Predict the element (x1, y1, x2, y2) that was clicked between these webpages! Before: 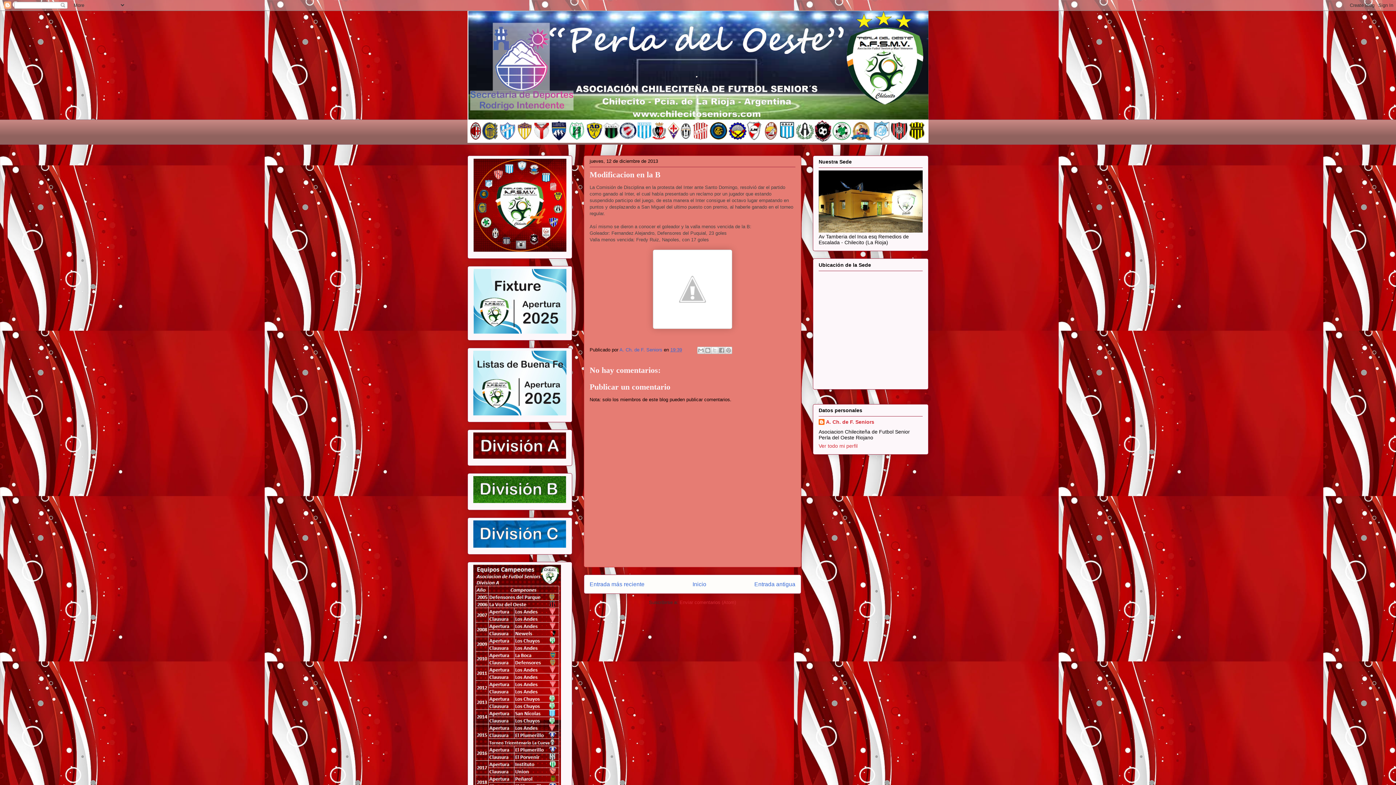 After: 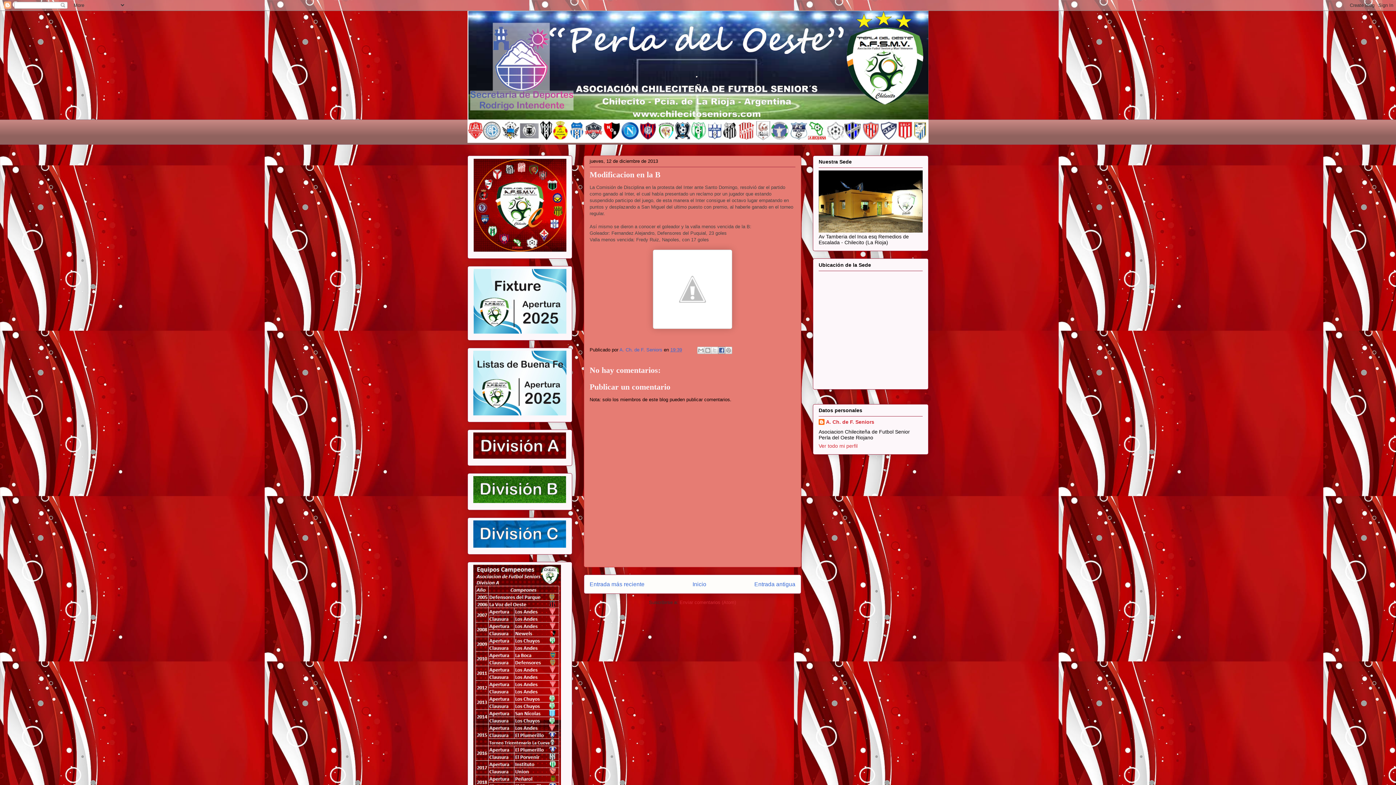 Action: bbox: (718, 346, 725, 354) label: Compartir con Facebook